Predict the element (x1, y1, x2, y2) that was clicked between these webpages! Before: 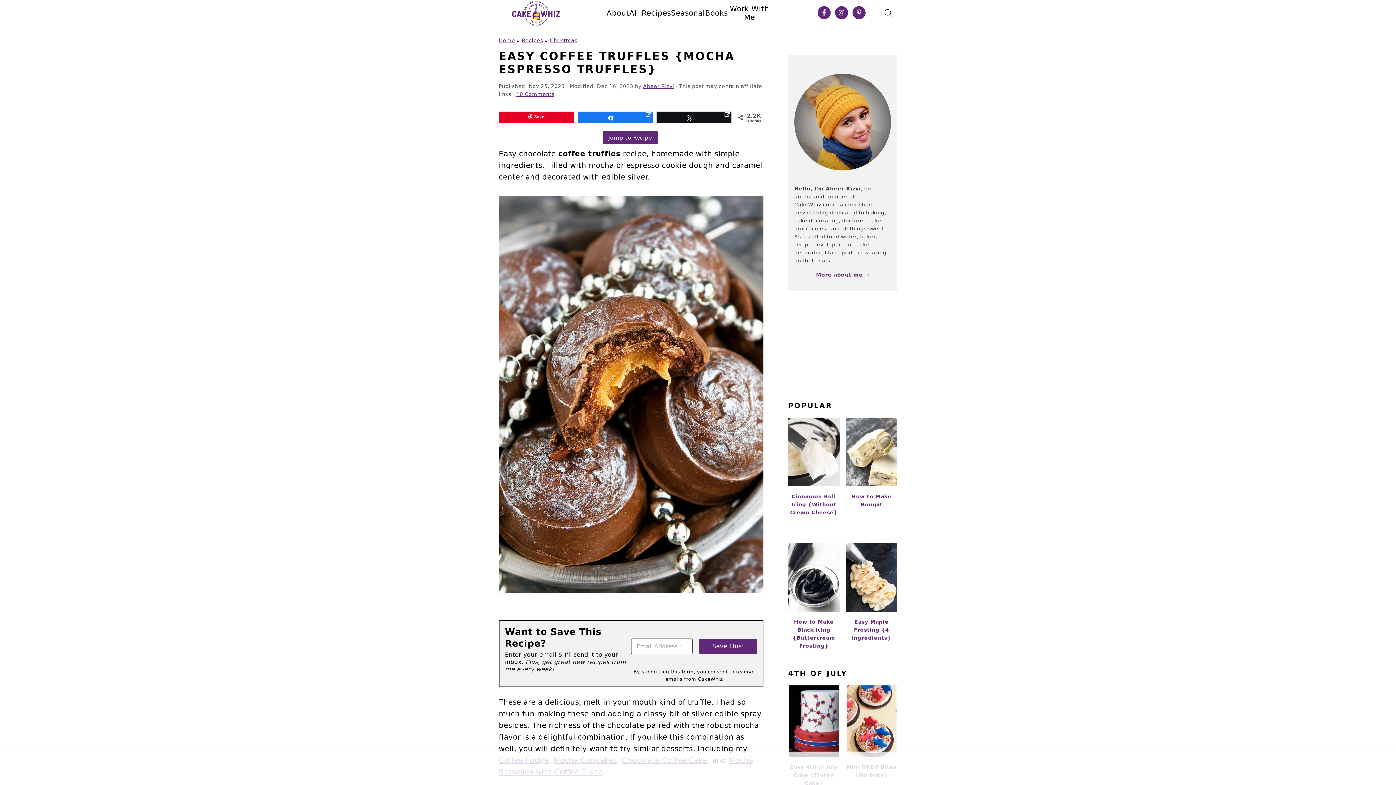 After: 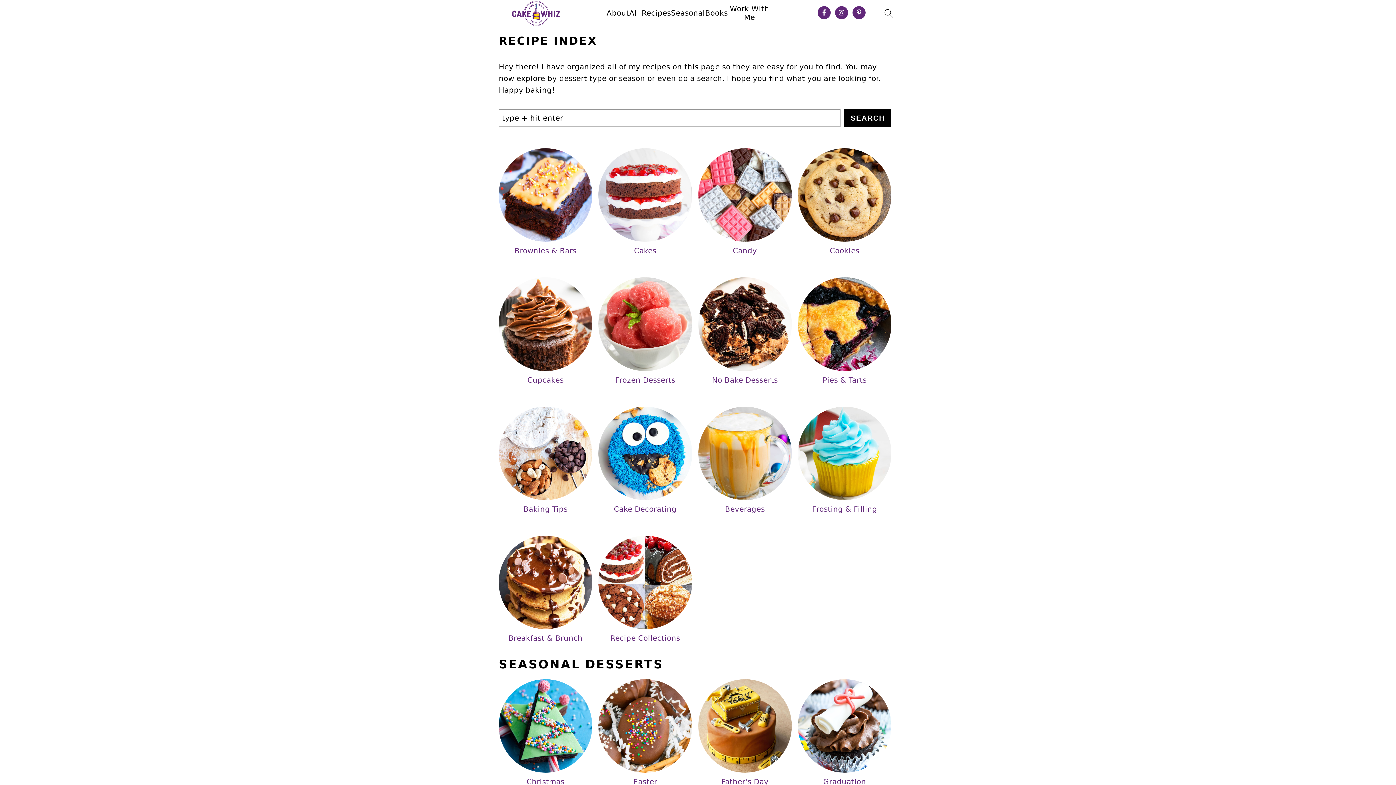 Action: label: All Recipes bbox: (629, 8, 671, 17)